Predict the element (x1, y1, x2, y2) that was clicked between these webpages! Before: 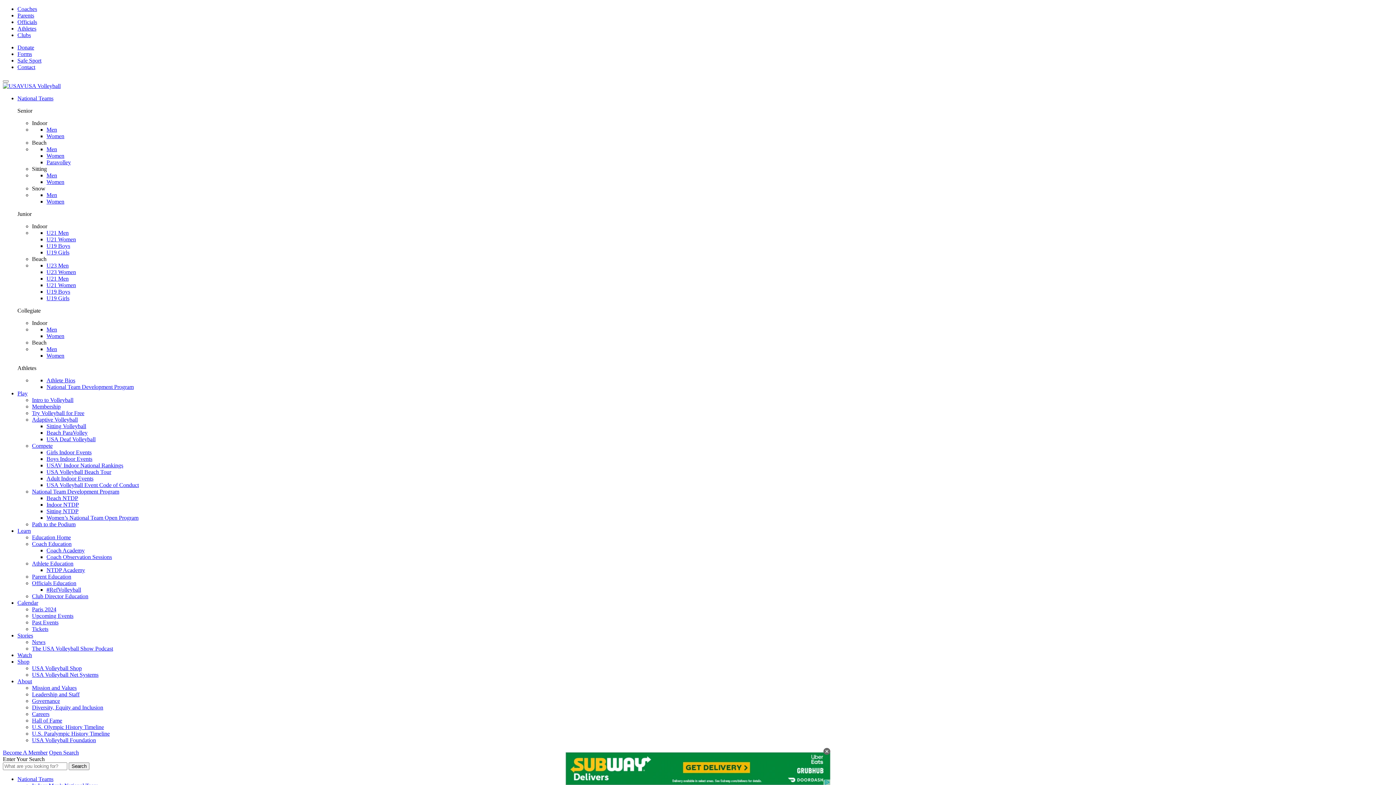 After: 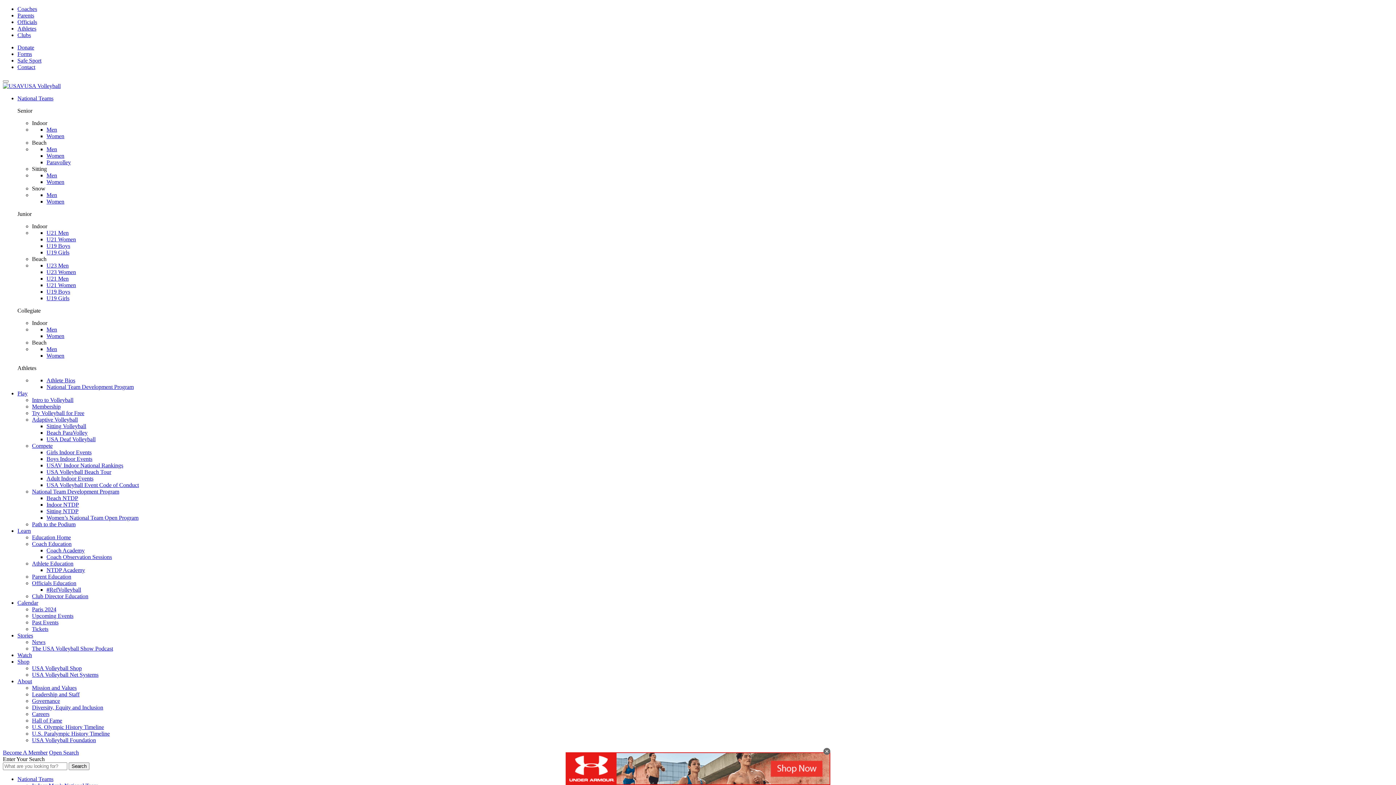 Action: label: Women bbox: (46, 178, 64, 185)